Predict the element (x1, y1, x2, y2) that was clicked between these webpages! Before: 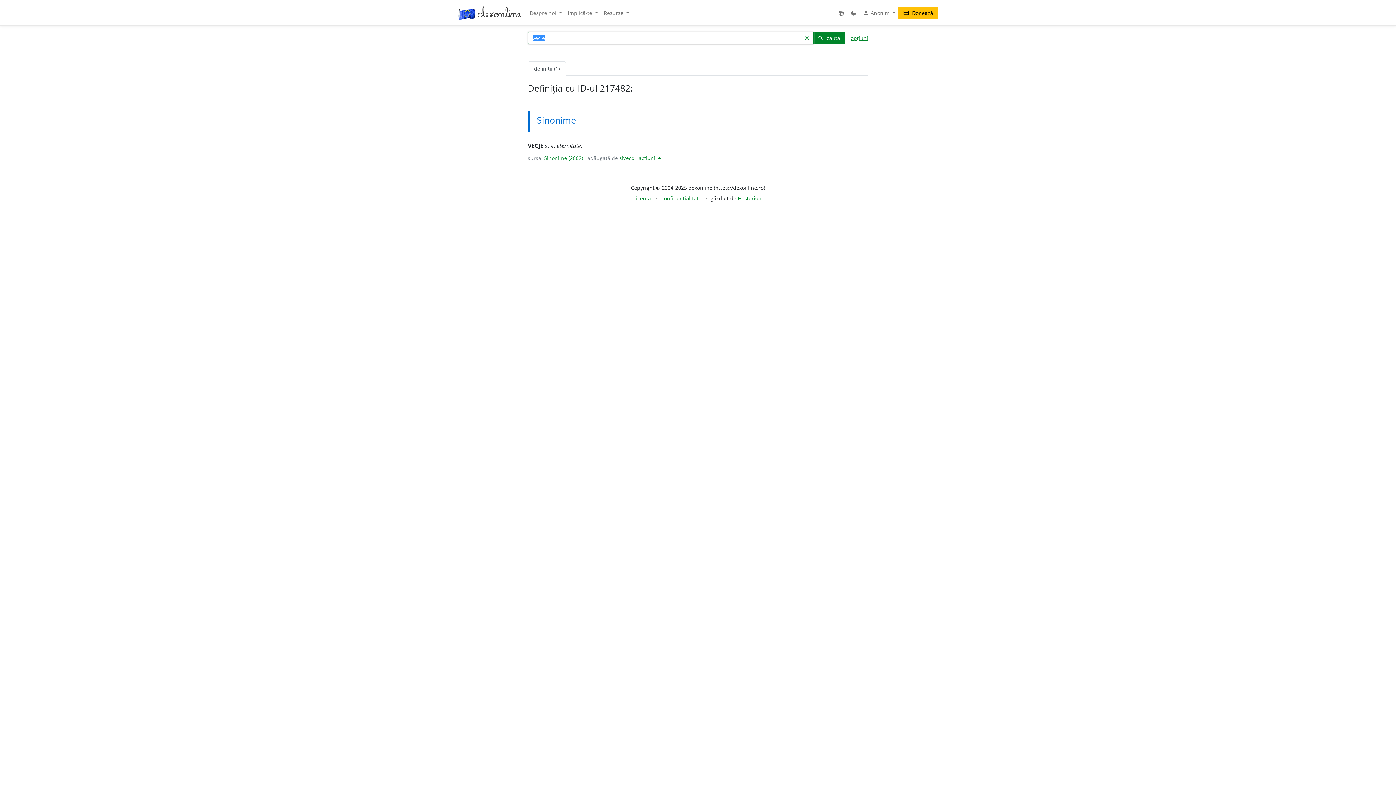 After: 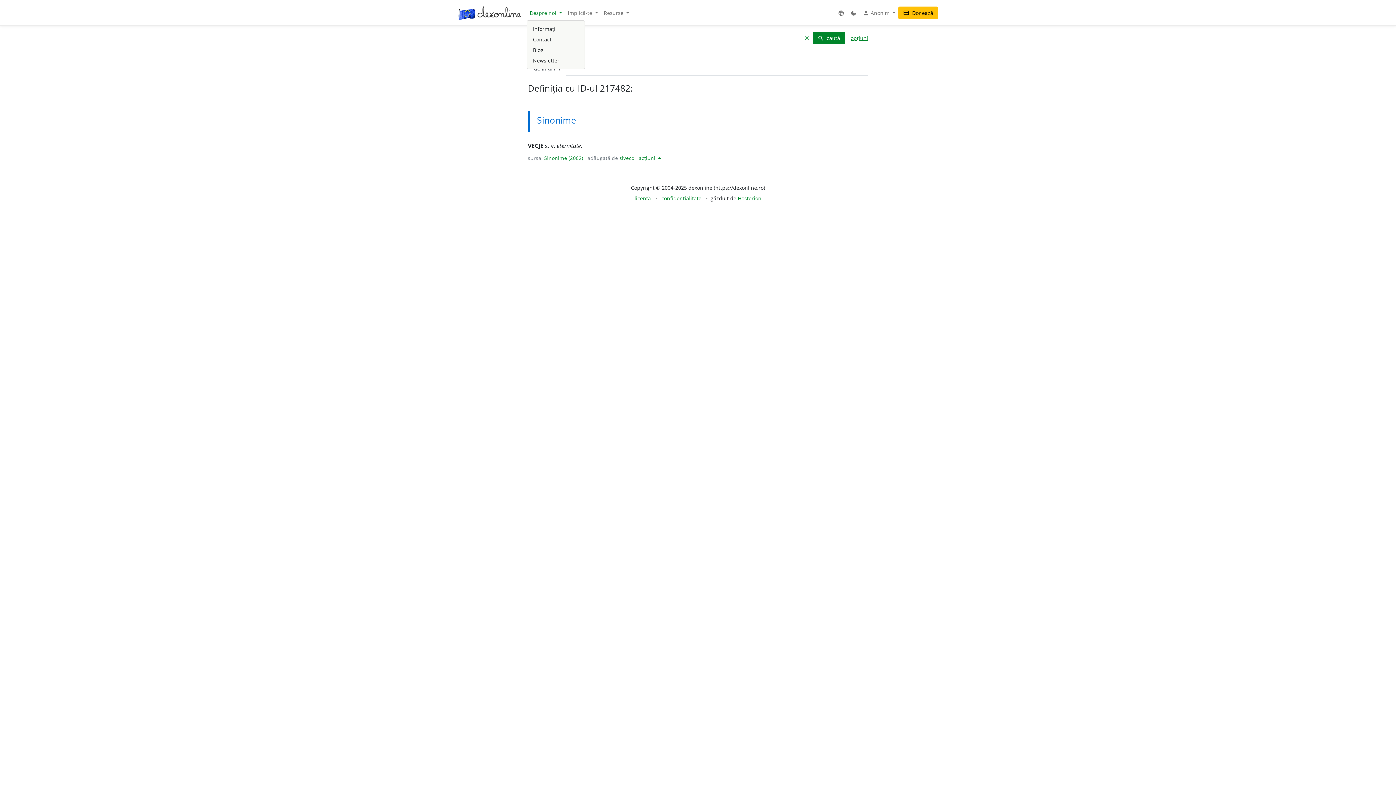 Action: bbox: (526, 6, 565, 19) label: Despre noi 